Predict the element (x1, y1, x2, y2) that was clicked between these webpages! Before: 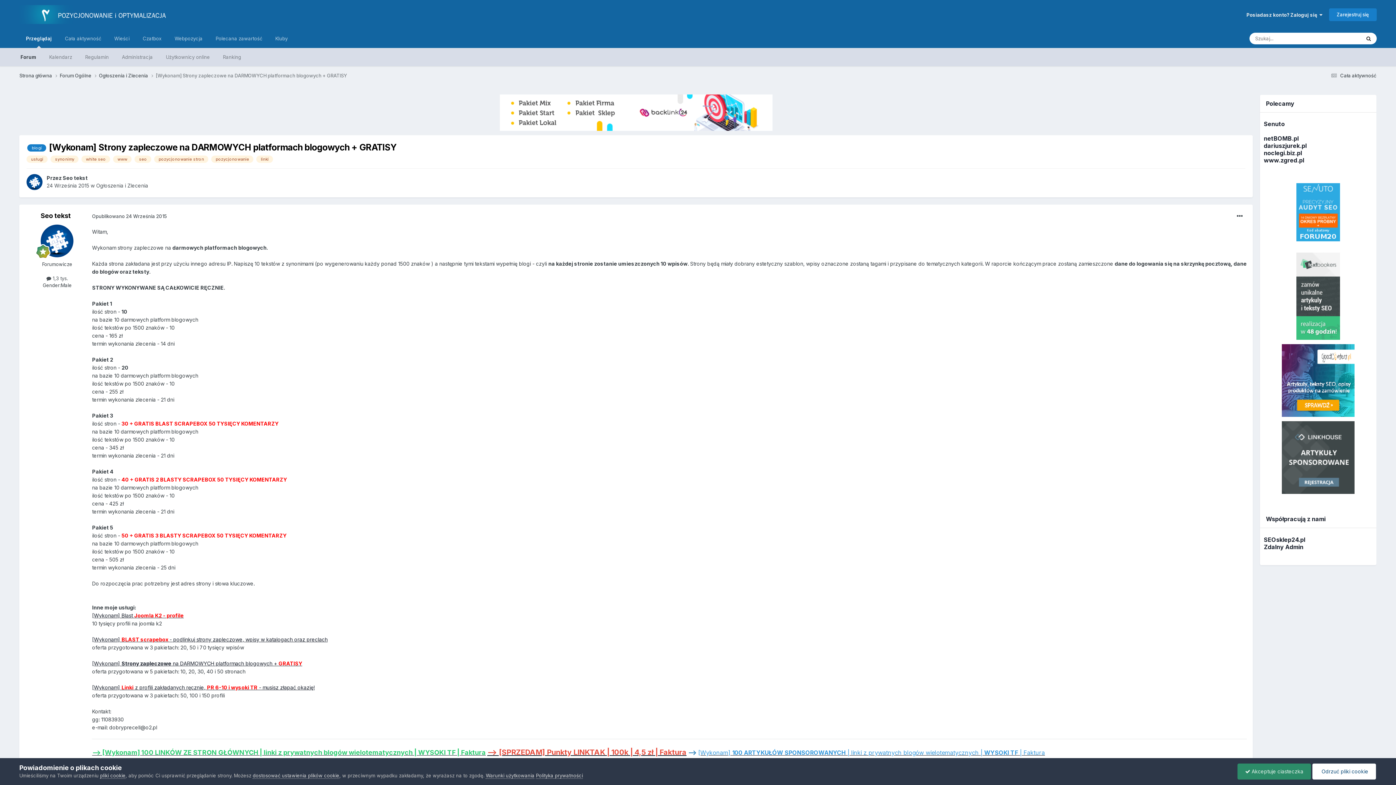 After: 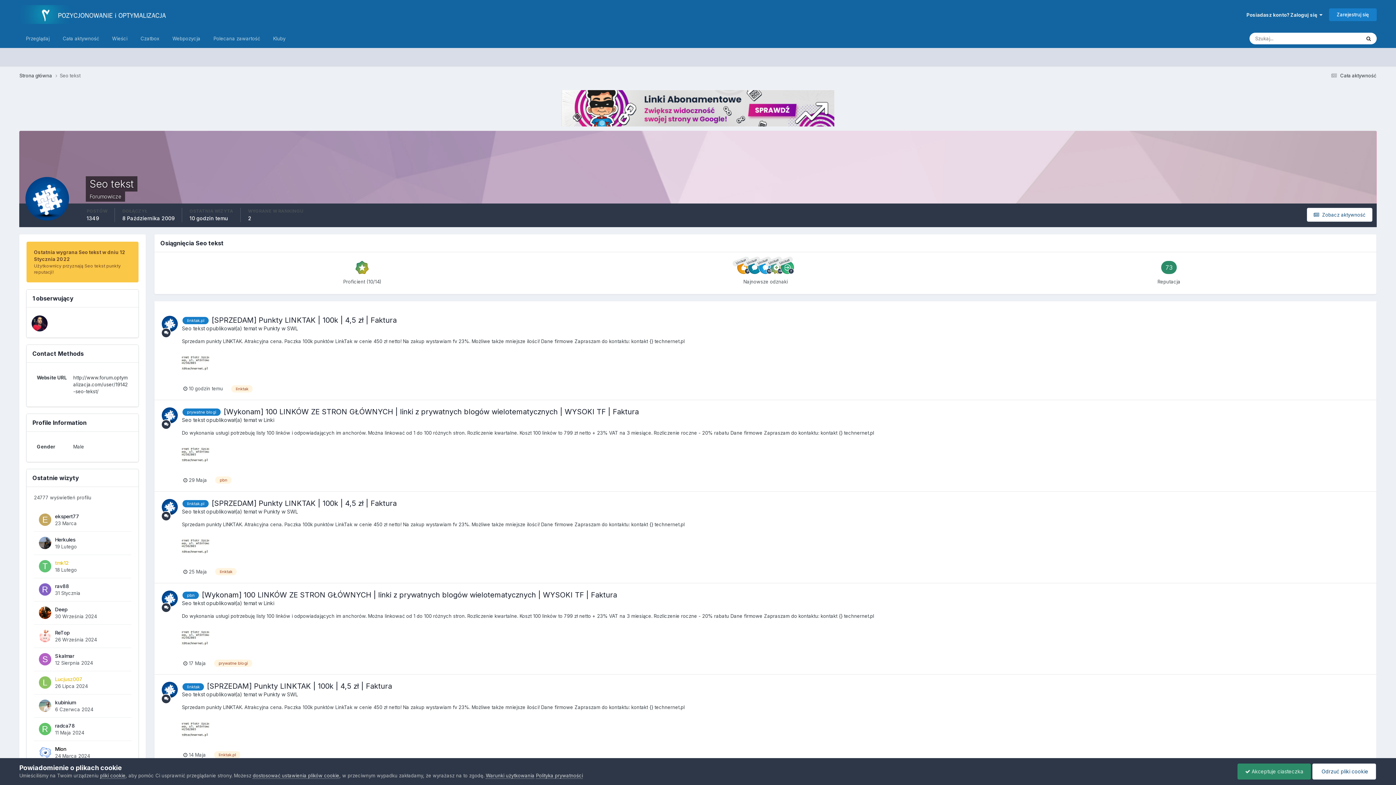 Action: bbox: (40, 212, 70, 219) label: Seo tekst